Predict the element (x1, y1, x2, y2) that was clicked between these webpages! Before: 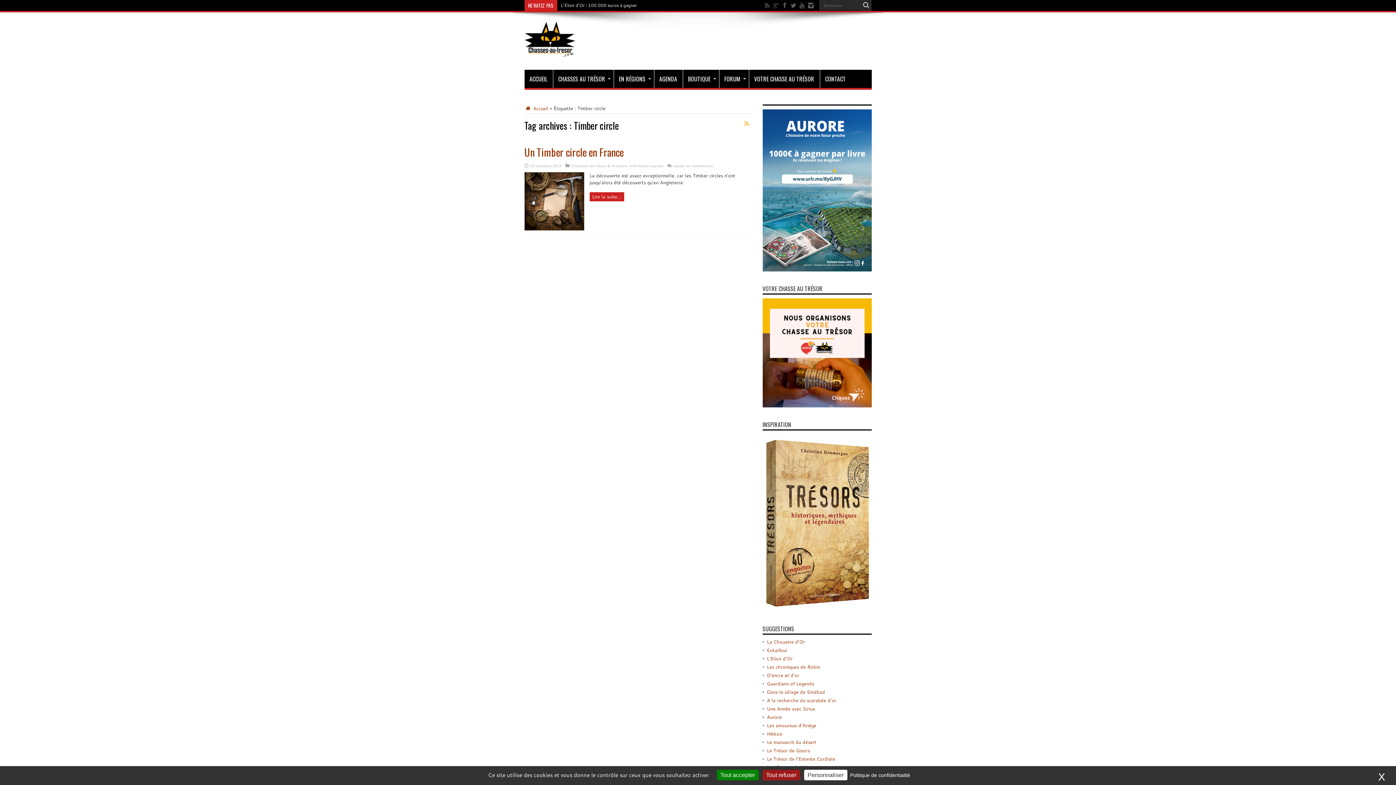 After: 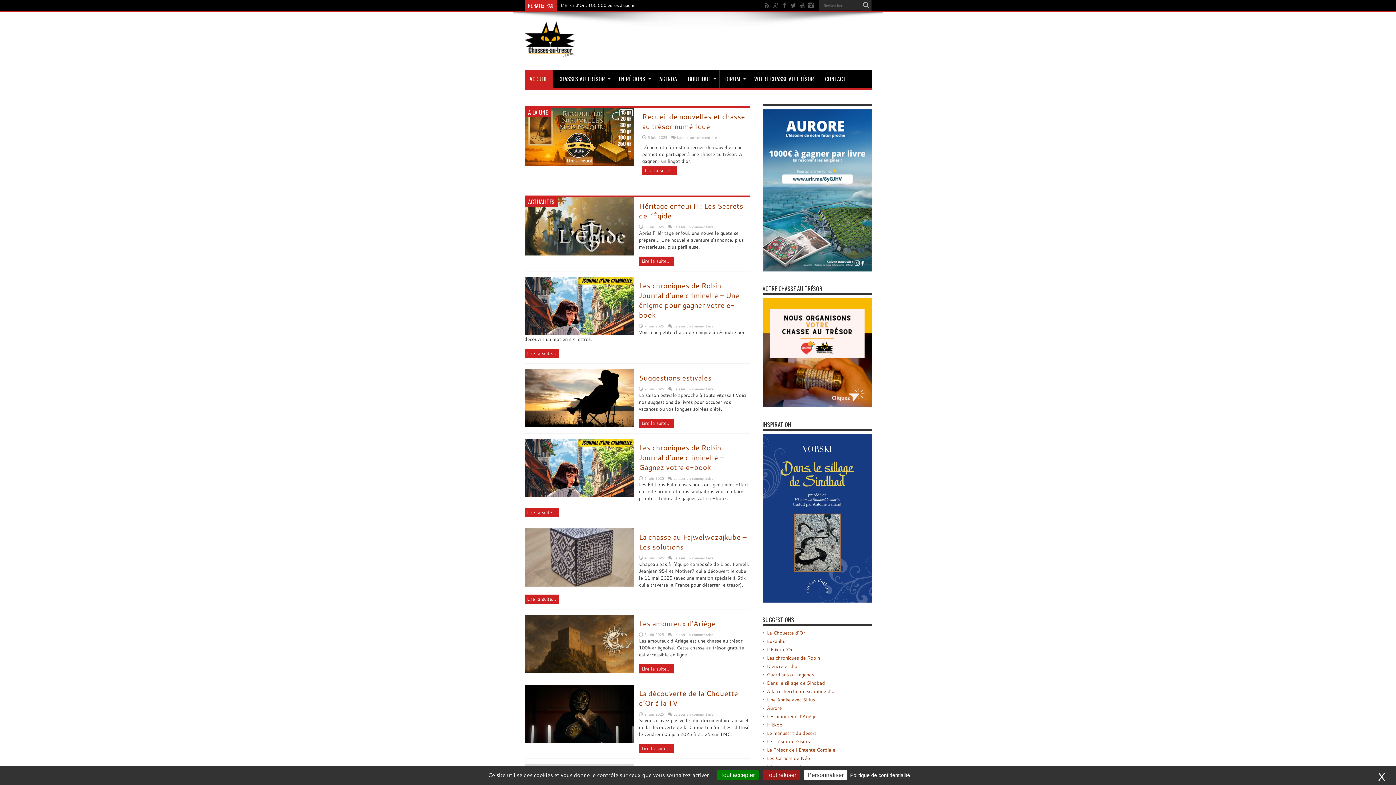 Action: label: ACCUEIL bbox: (524, 69, 552, 88)